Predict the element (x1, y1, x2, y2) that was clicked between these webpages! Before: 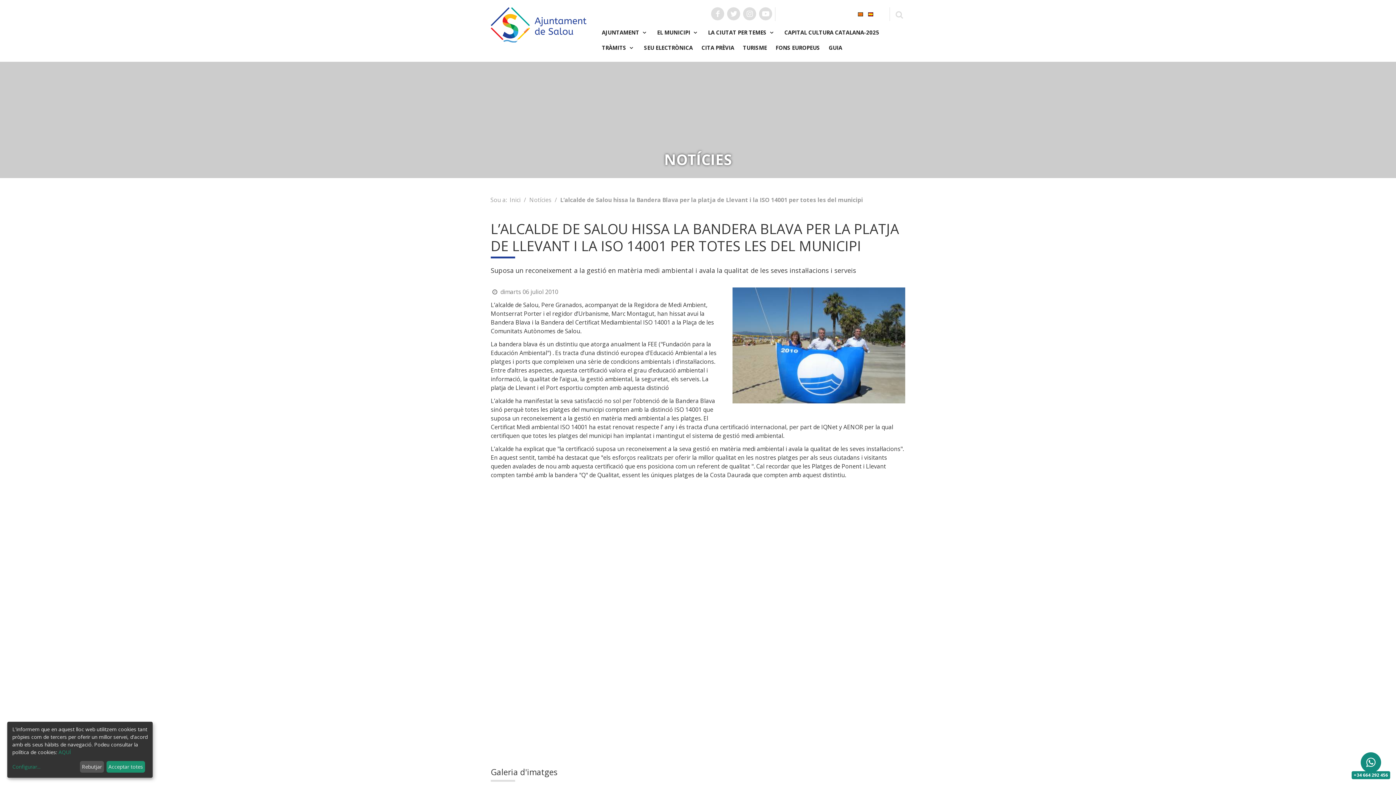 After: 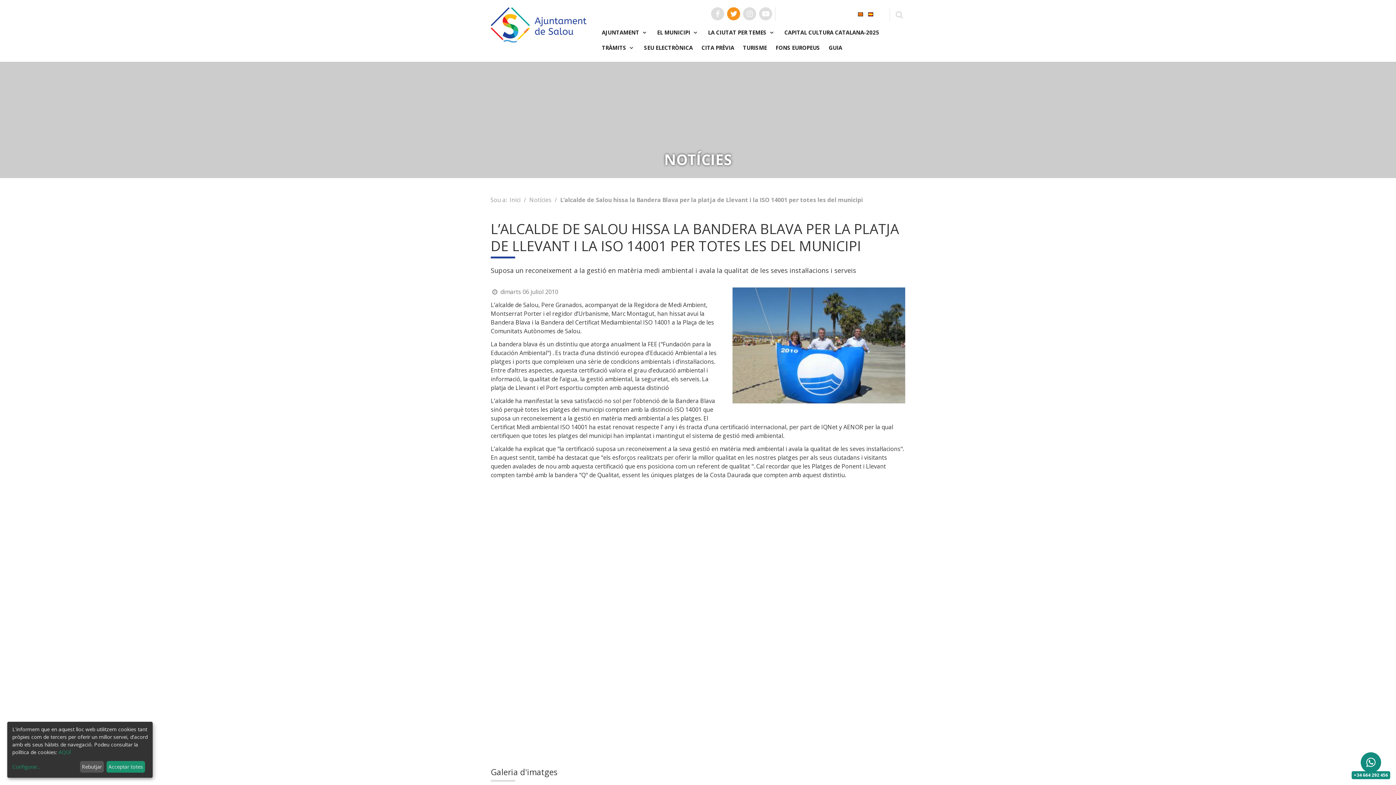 Action: bbox: (727, 7, 740, 20) label: Twitter